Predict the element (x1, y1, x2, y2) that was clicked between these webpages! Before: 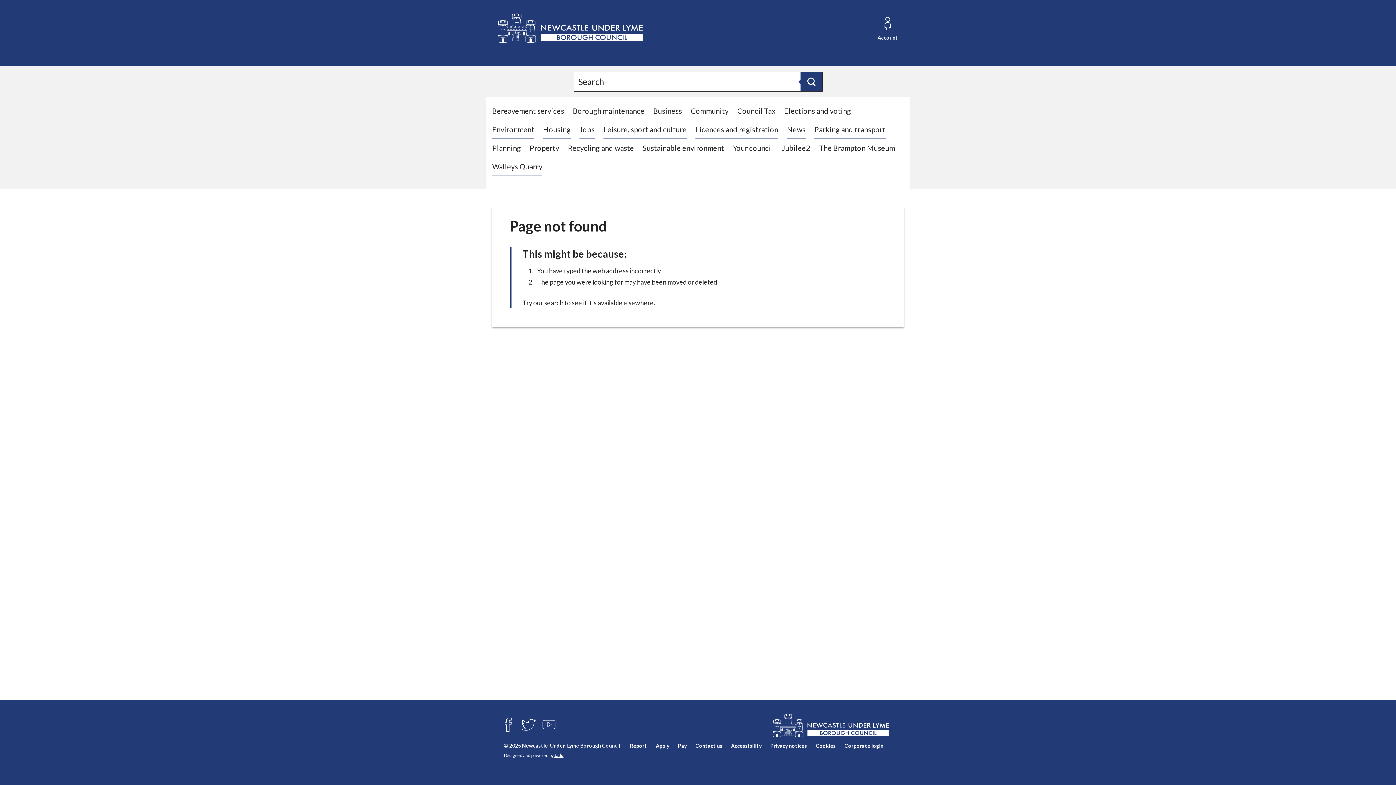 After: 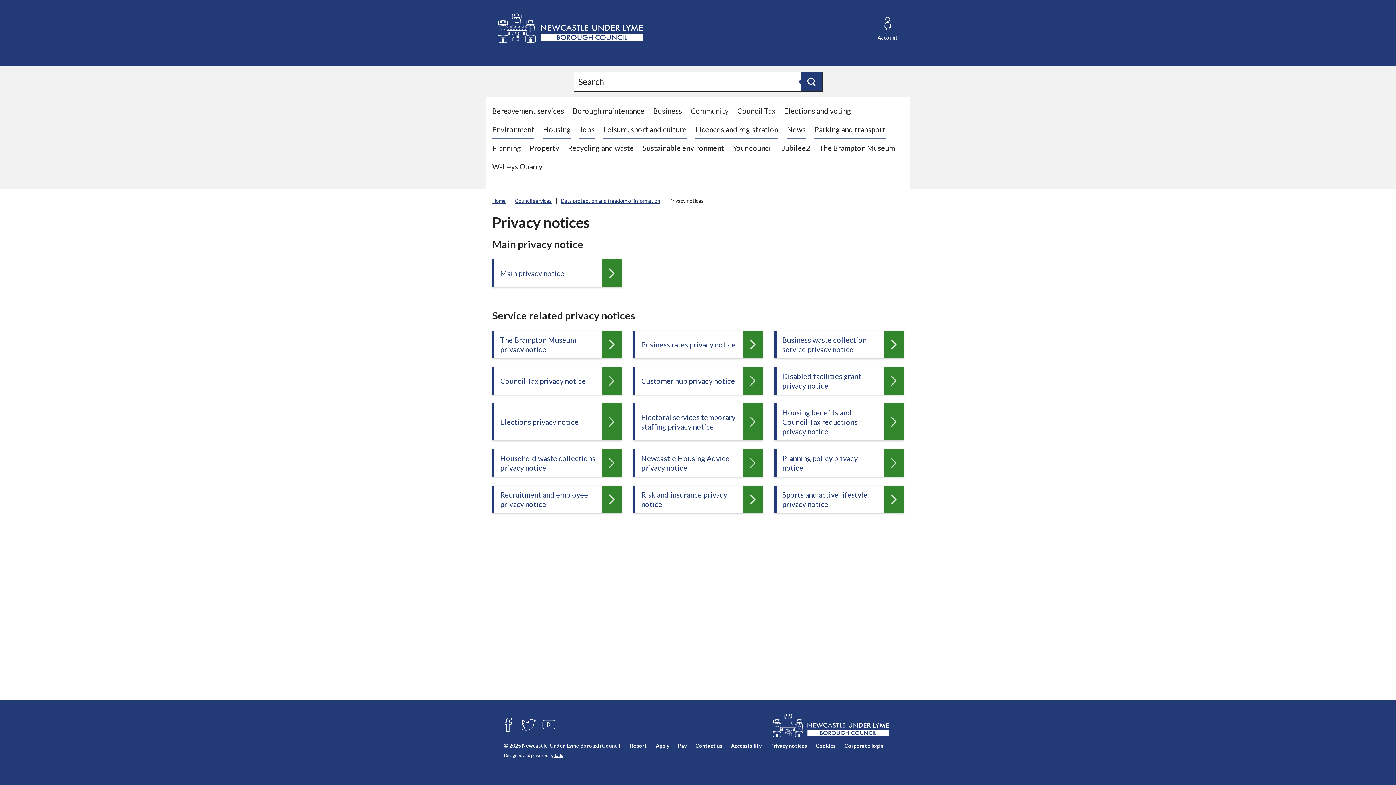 Action: label: Privacy notices bbox: (770, 743, 807, 749)